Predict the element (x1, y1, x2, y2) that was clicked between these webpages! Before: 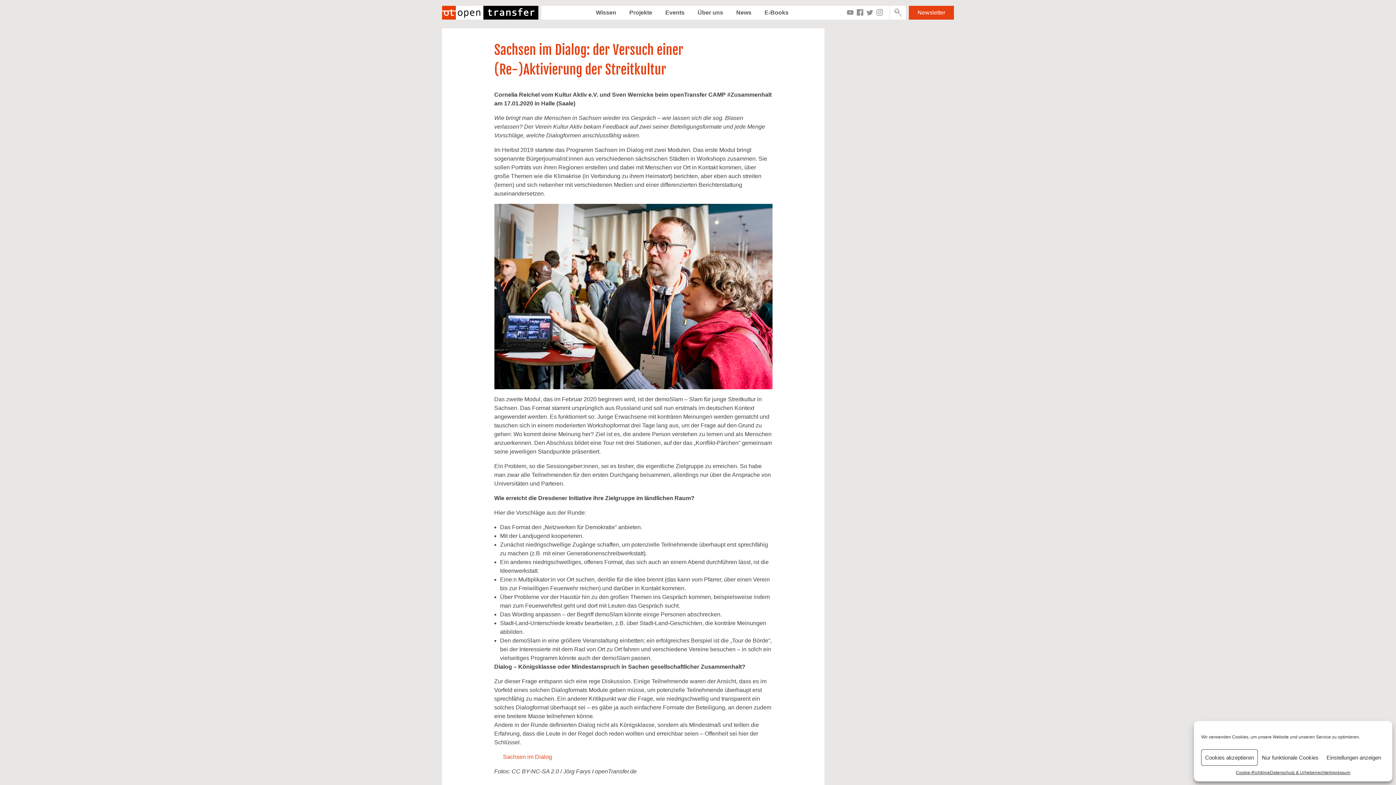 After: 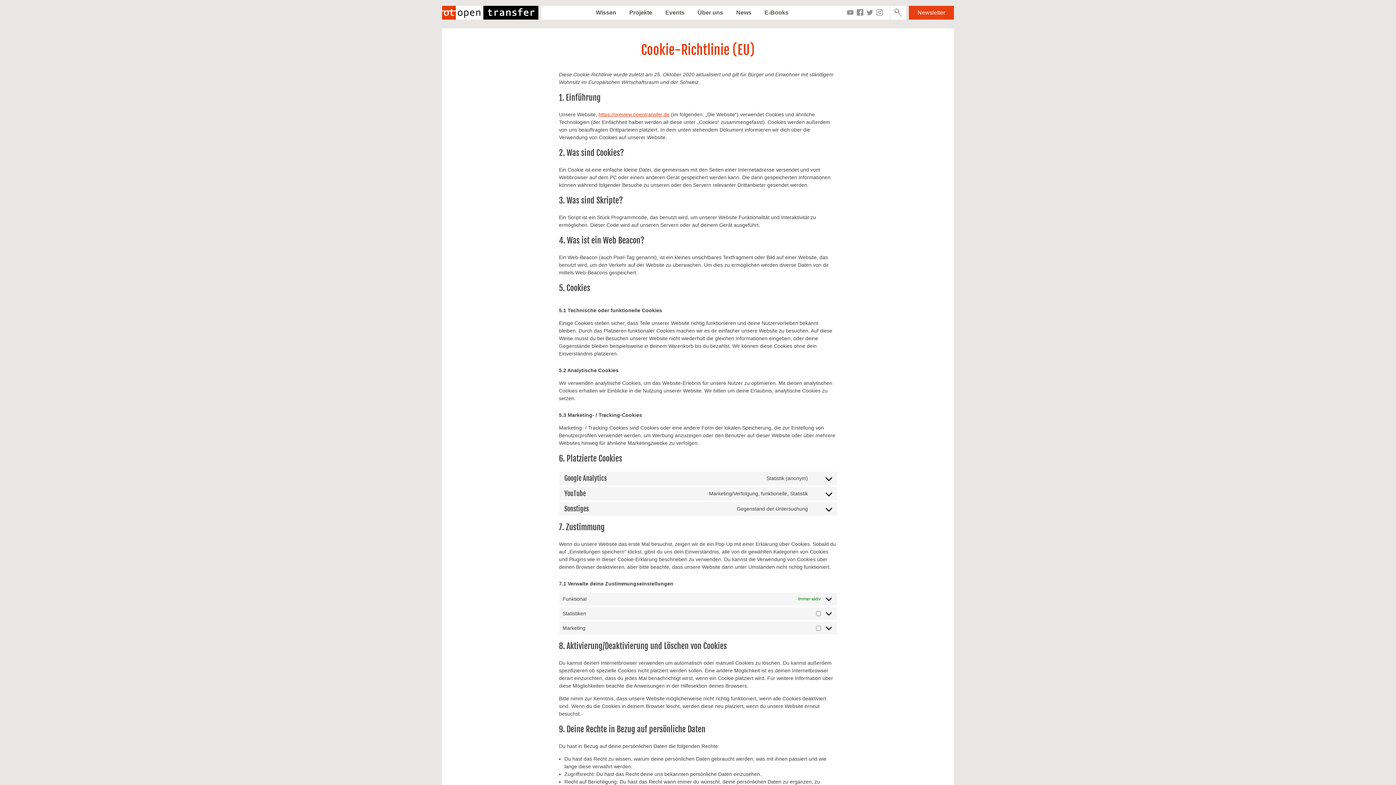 Action: label: Cookie-Richtlinie bbox: (1236, 769, 1270, 776)